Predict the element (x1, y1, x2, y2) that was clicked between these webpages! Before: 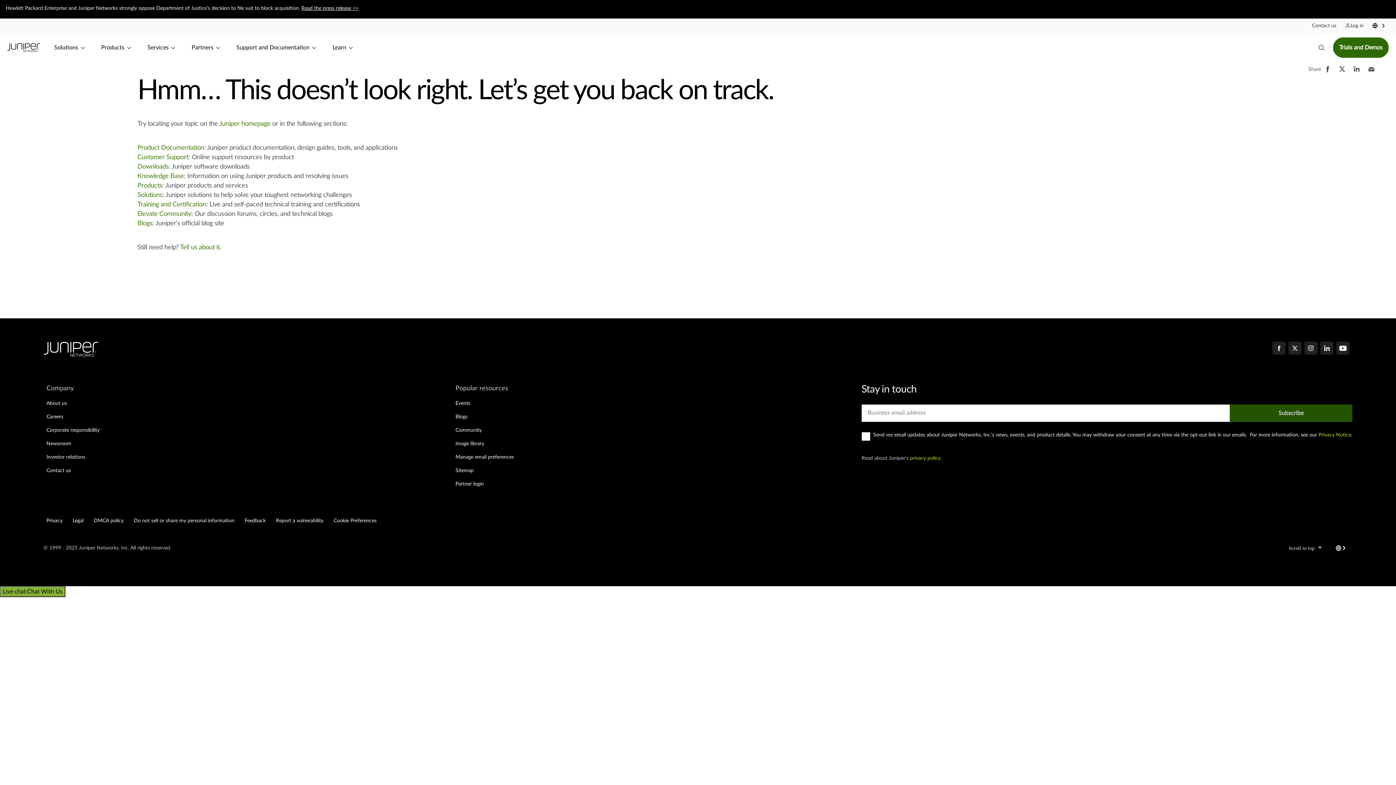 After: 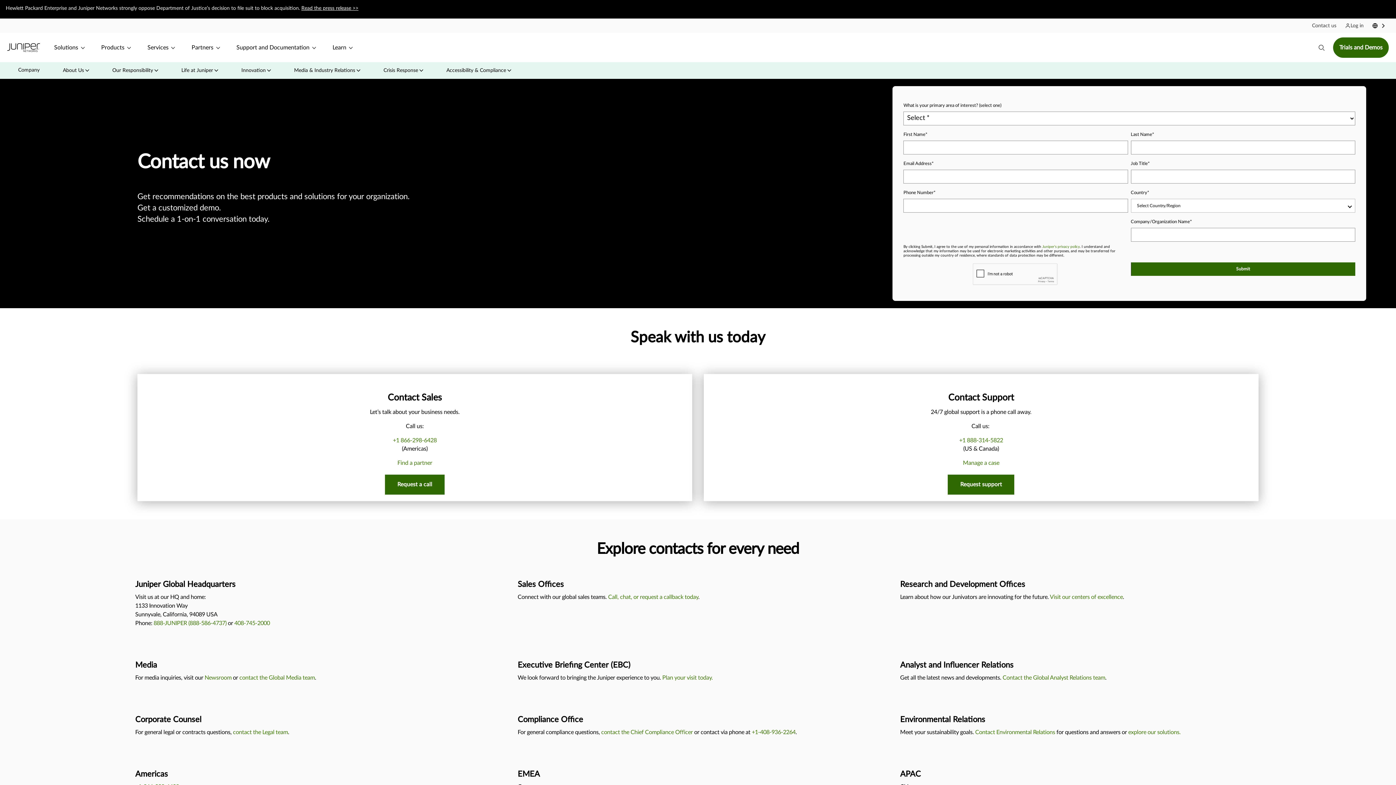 Action: bbox: (1312, 23, 1336, 28) label: Contact us